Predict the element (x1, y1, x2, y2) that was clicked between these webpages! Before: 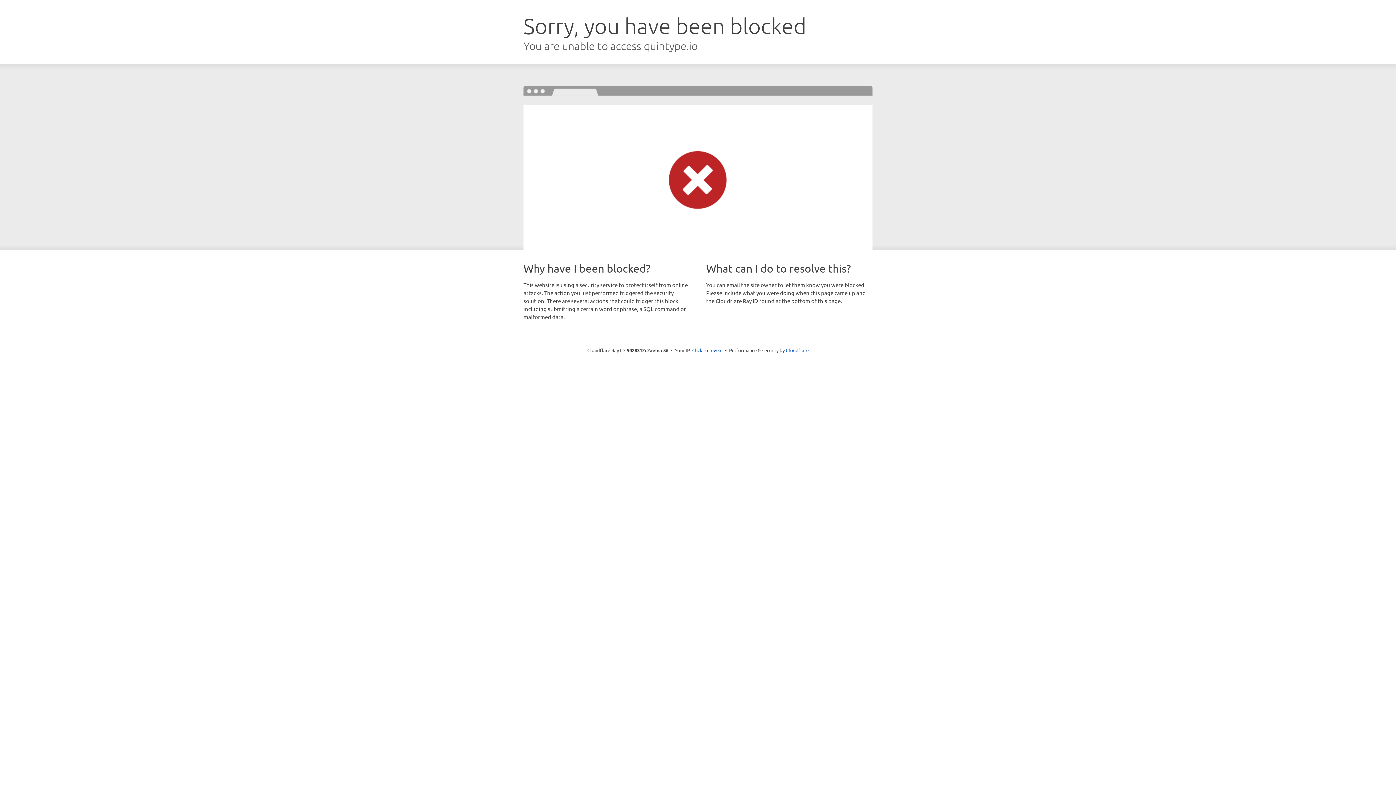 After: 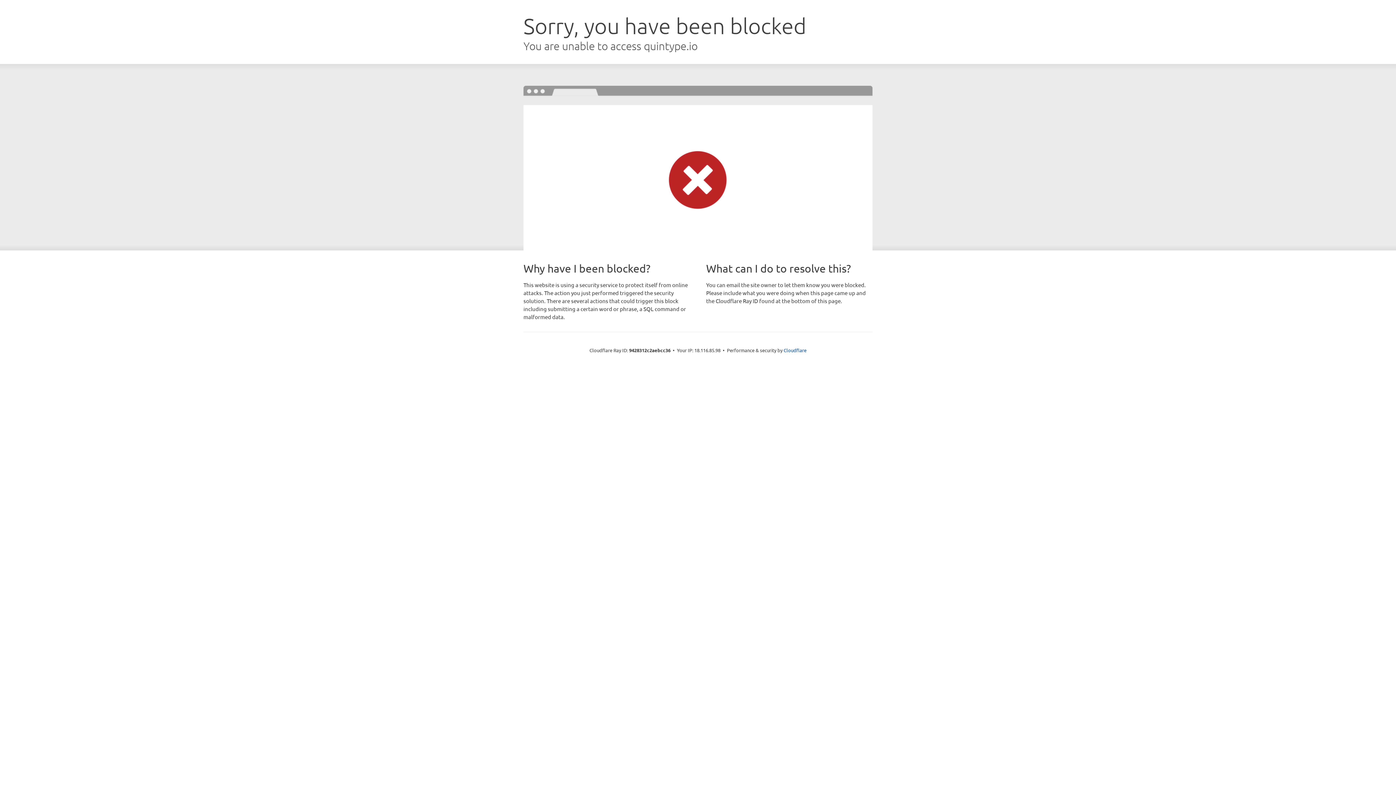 Action: bbox: (692, 346, 722, 353) label: Click to reveal